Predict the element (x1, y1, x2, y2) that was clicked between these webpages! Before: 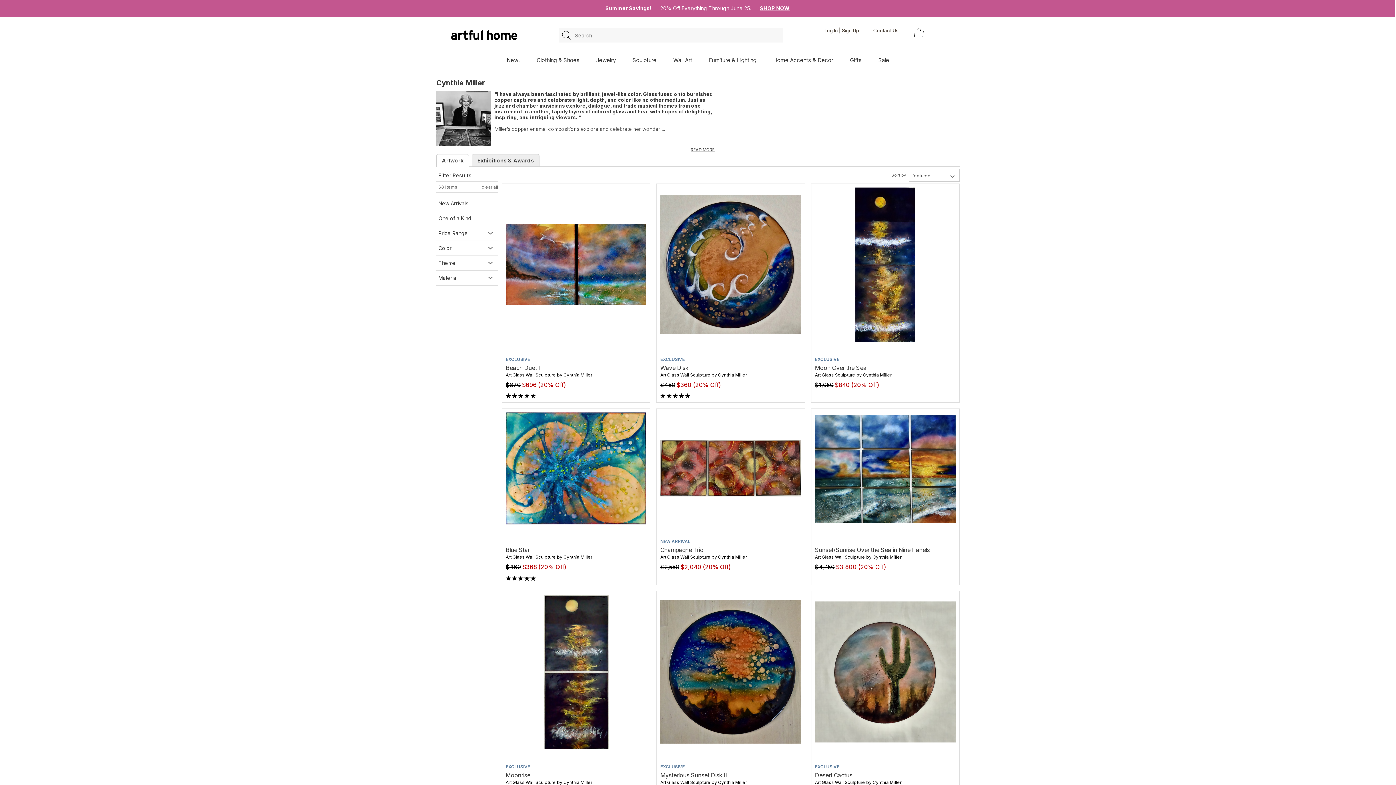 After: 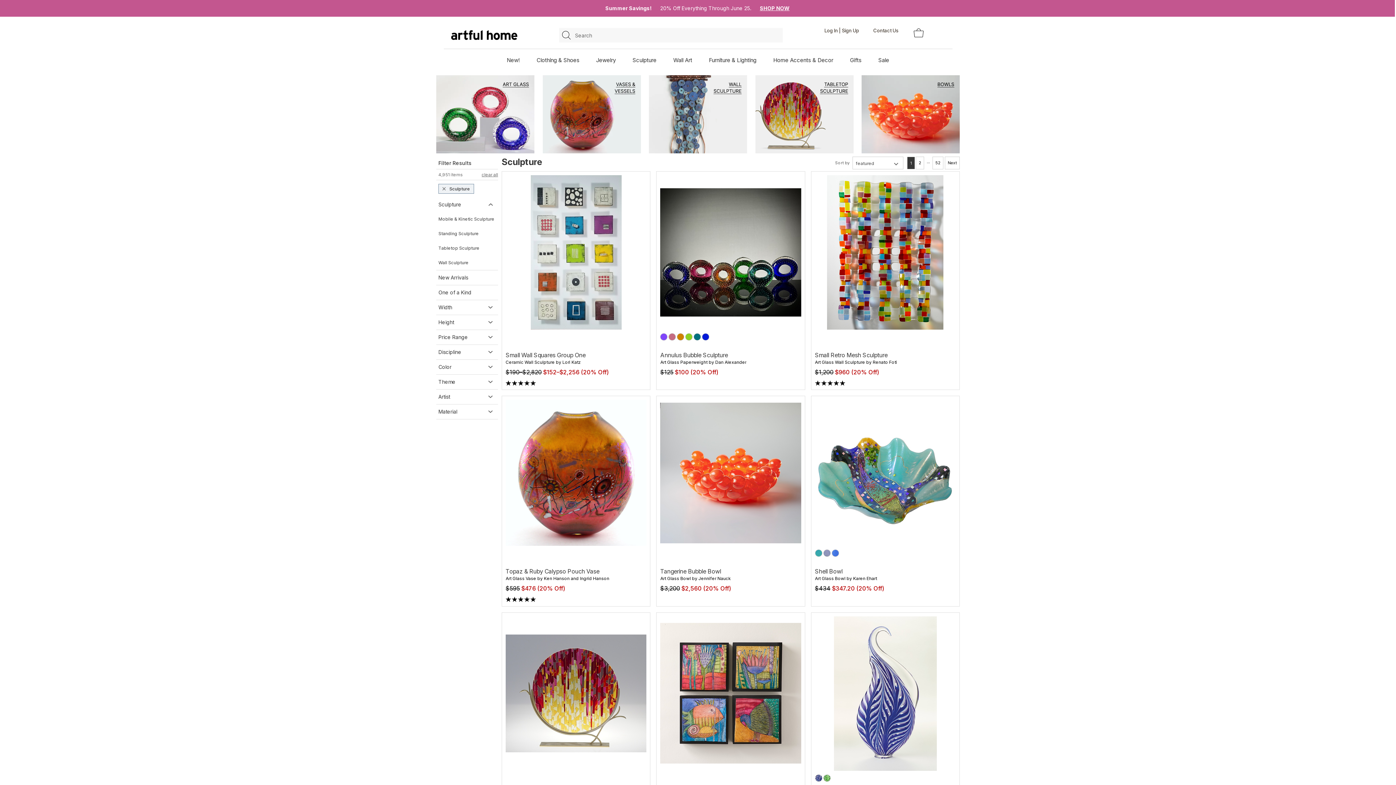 Action: label: Sculpture bbox: (632, 52, 656, 69)